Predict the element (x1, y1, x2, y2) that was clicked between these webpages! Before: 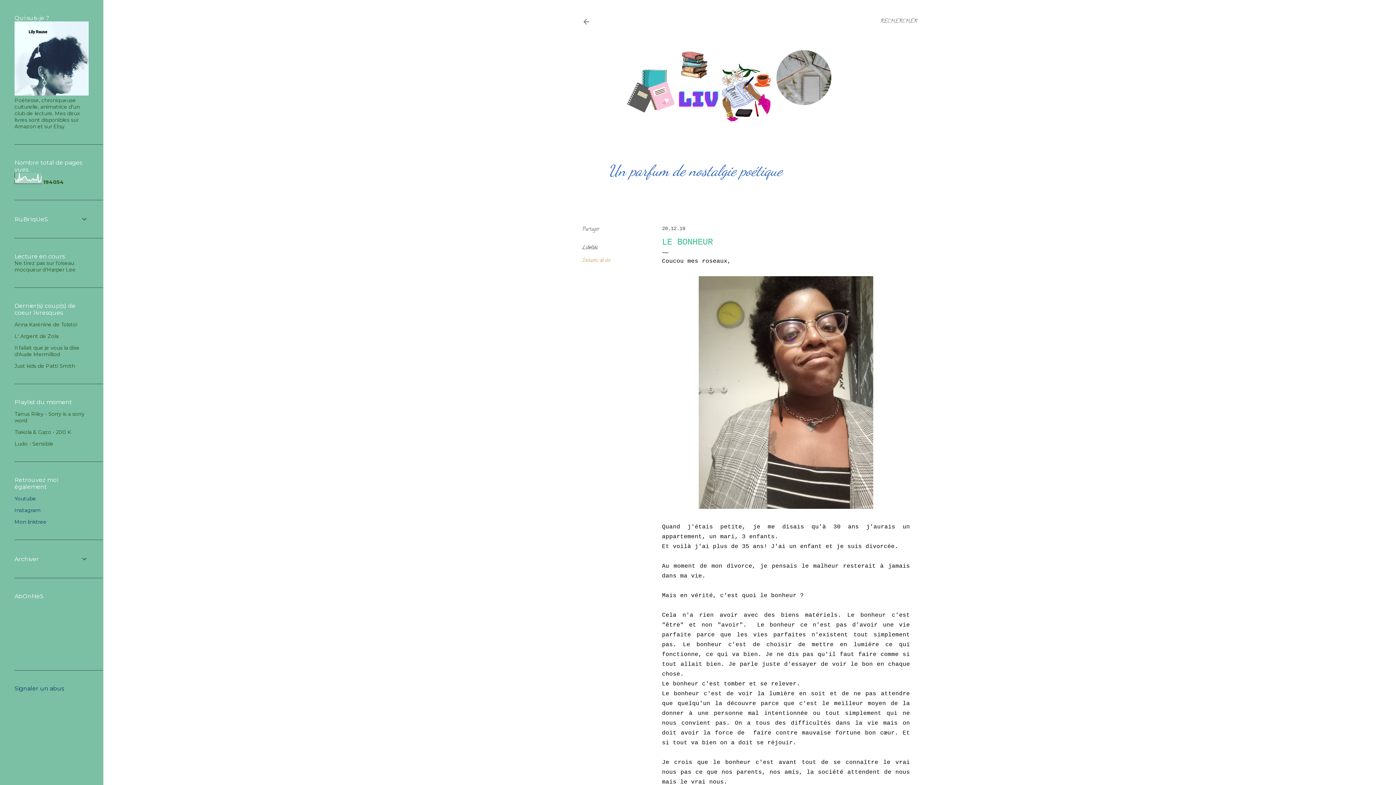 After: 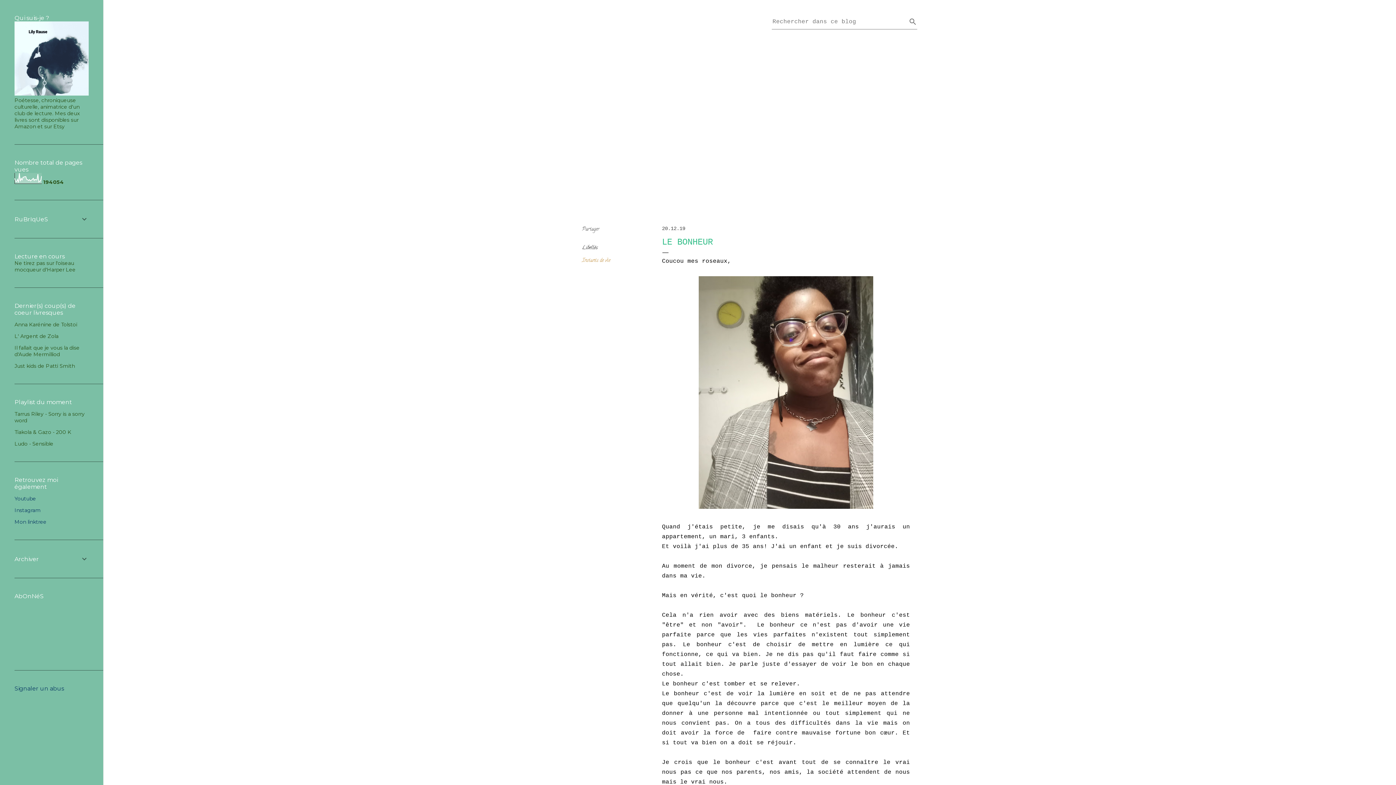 Action: label: Rechercher bbox: (880, 13, 917, 30)